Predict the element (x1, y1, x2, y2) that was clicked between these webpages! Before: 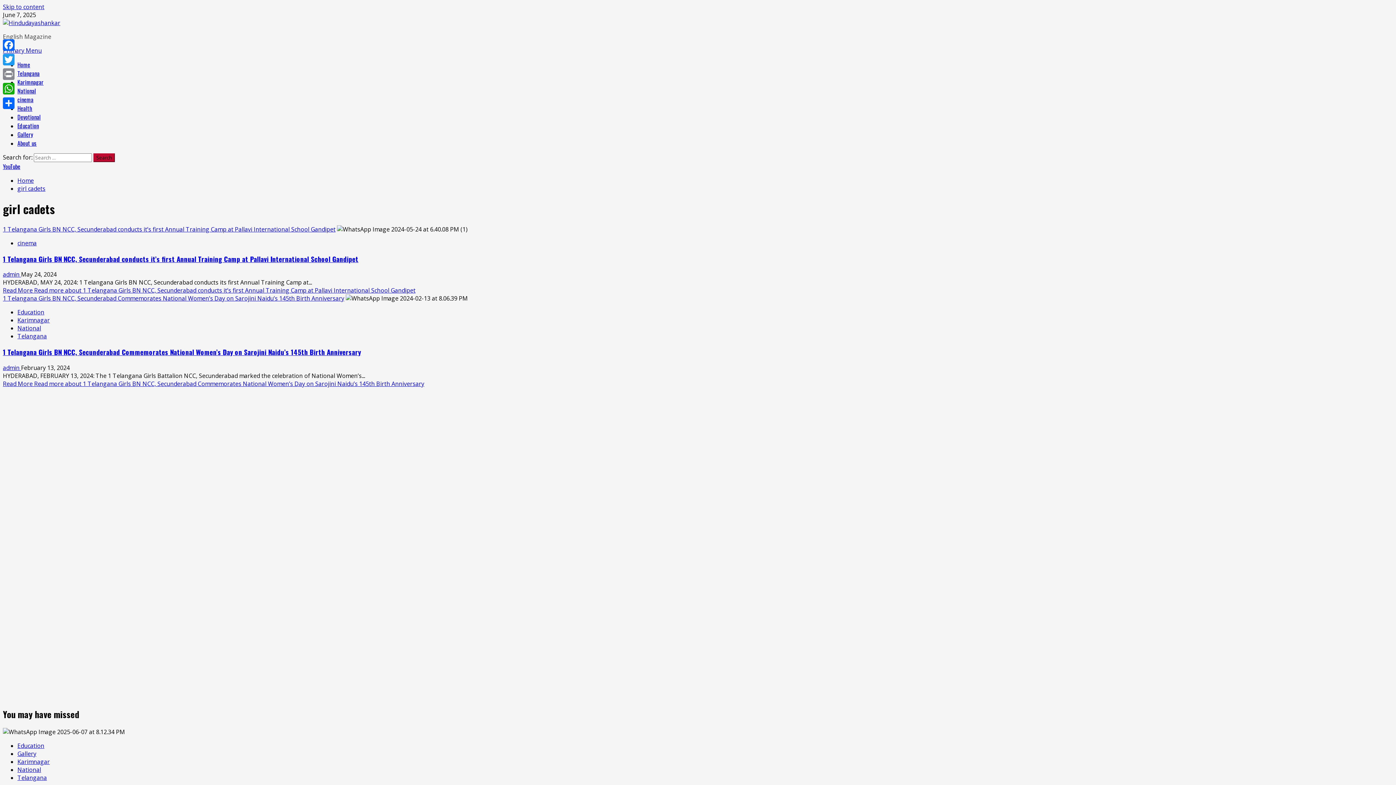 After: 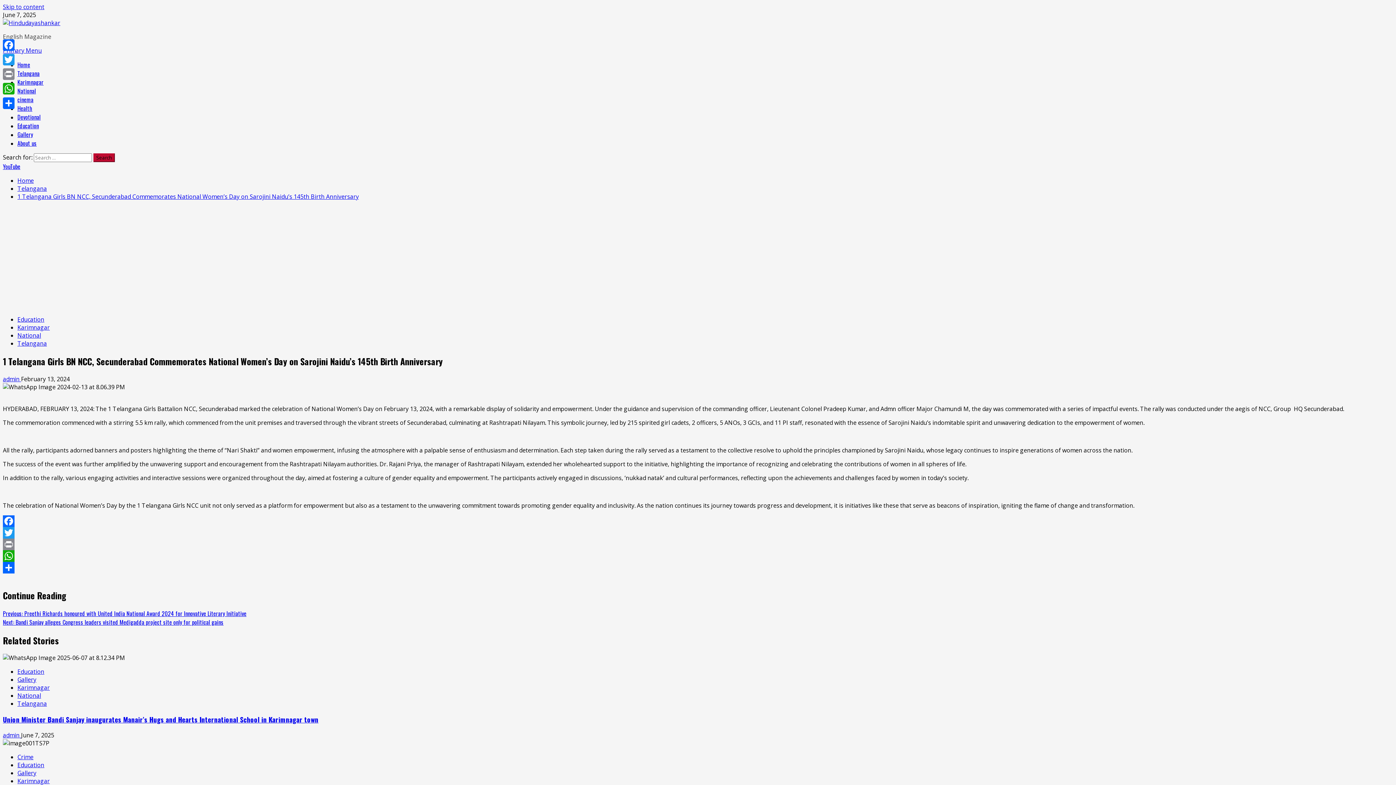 Action: label: Read more about 1 Telangana Girls BN NCC, Secunderabad Commemorates National Women’s Day on Sarojini Naidu’s 145th Birth Anniversary bbox: (2, 379, 424, 387)